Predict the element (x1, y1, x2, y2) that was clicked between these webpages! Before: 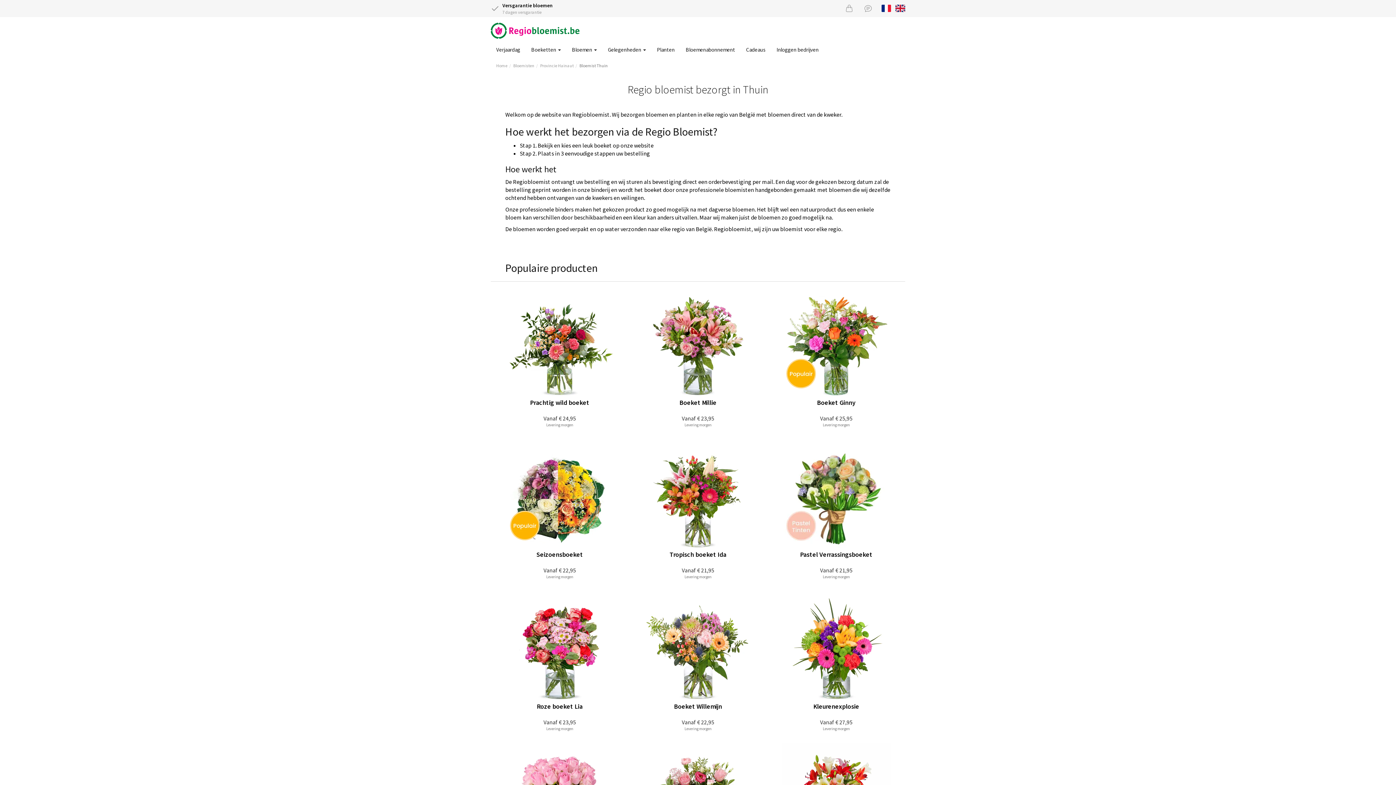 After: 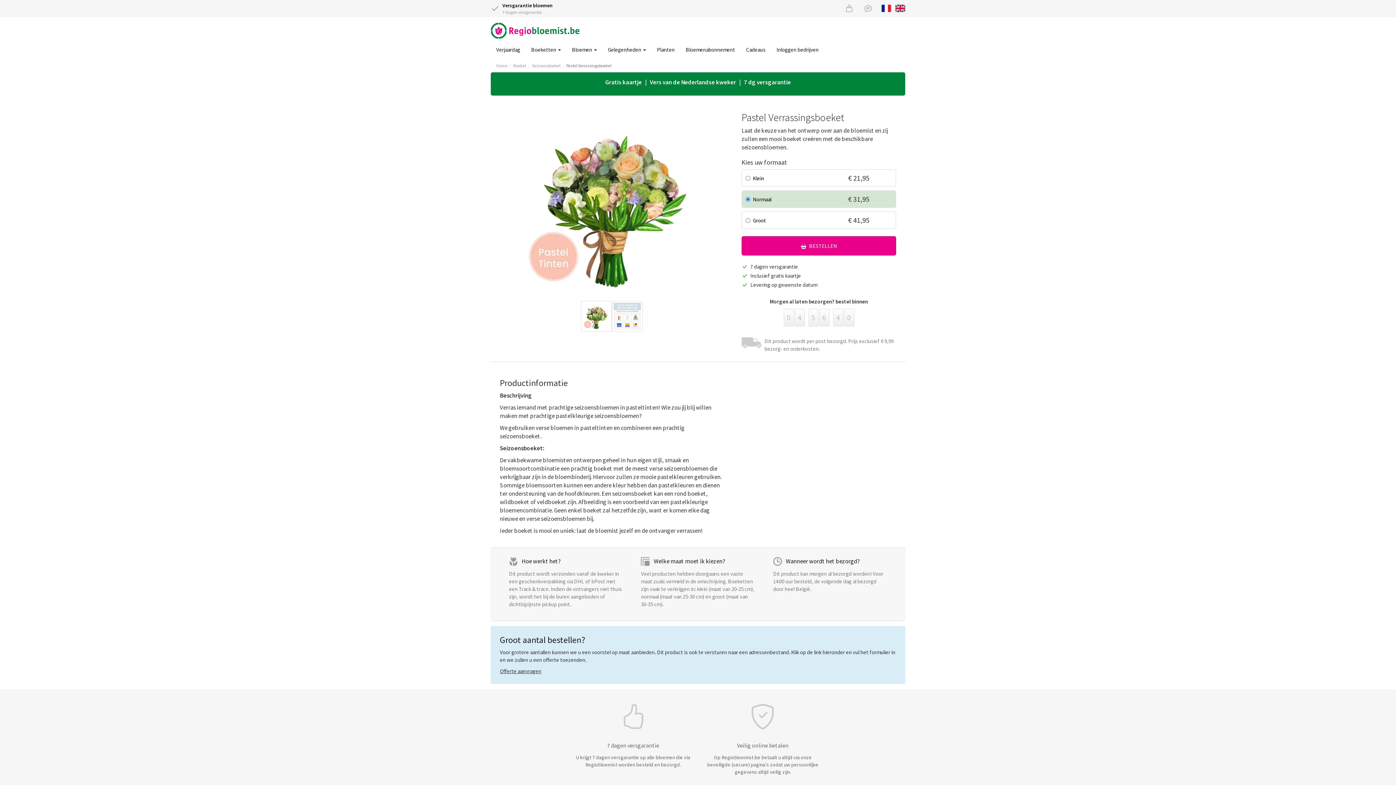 Action: bbox: (767, 433, 905, 585) label: Vanaf € 21,95
Pastel Verrassingsboeket
Levering morgen